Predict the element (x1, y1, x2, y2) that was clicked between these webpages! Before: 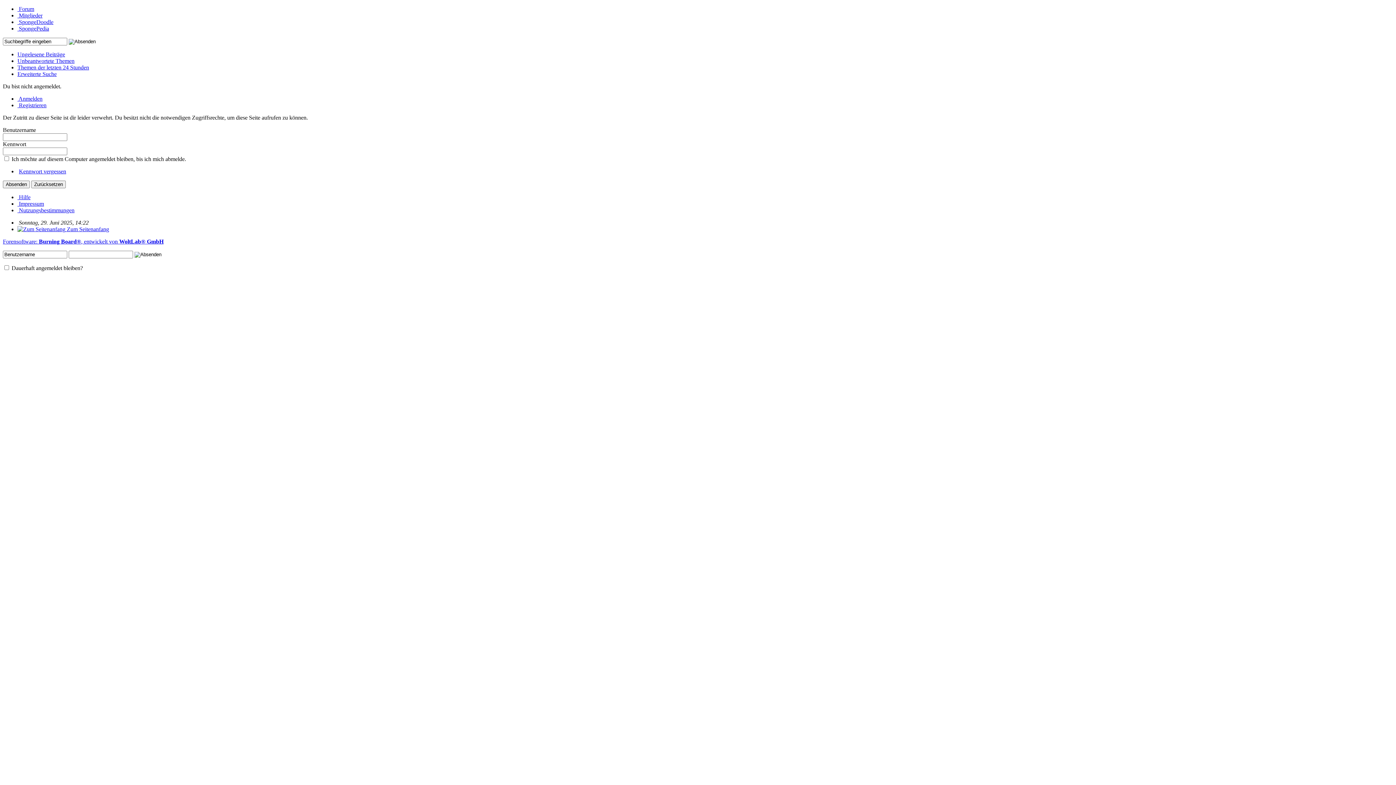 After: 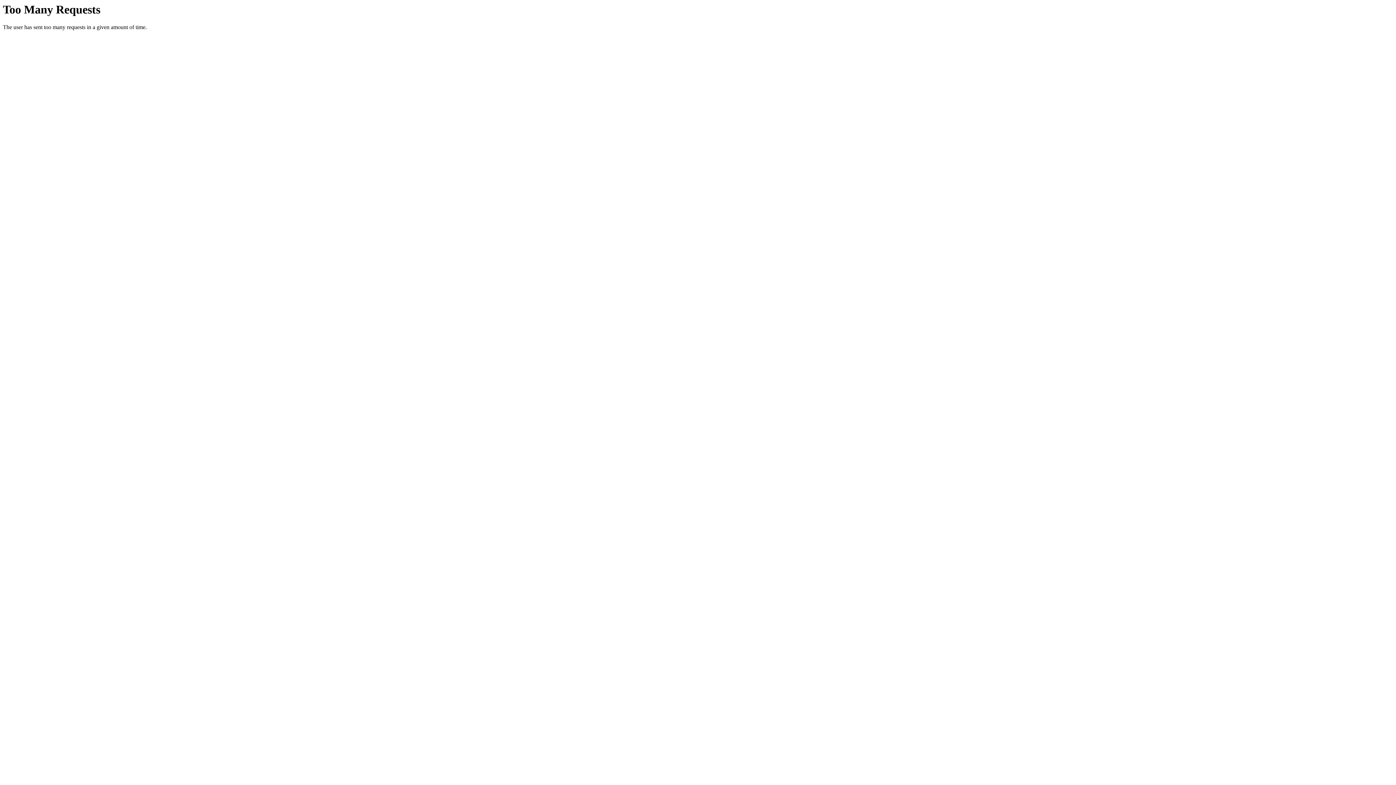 Action: bbox: (17, 194, 30, 200) label:  Hilfe